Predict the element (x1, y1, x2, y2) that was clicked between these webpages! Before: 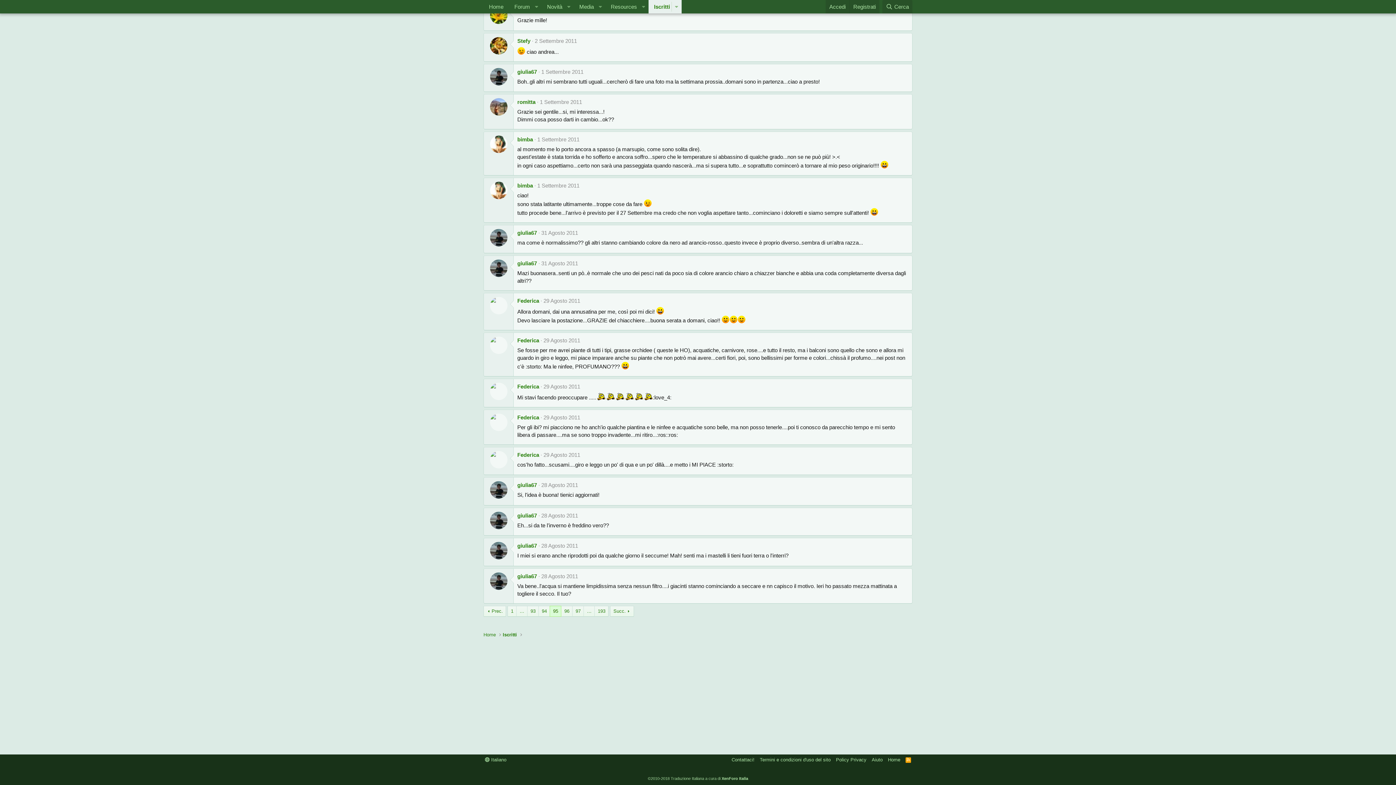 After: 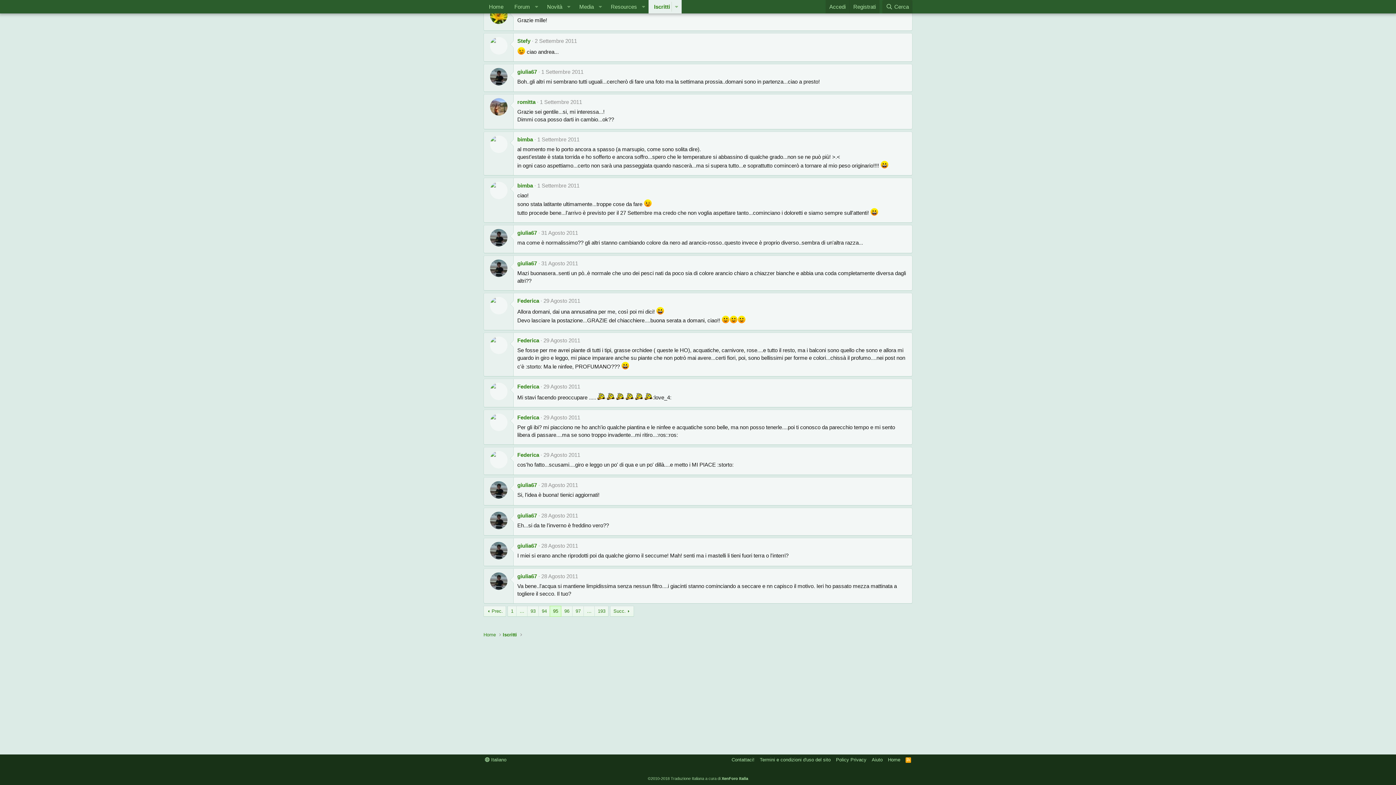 Action: bbox: (543, 383, 580, 389) label: 29 Agosto 2011